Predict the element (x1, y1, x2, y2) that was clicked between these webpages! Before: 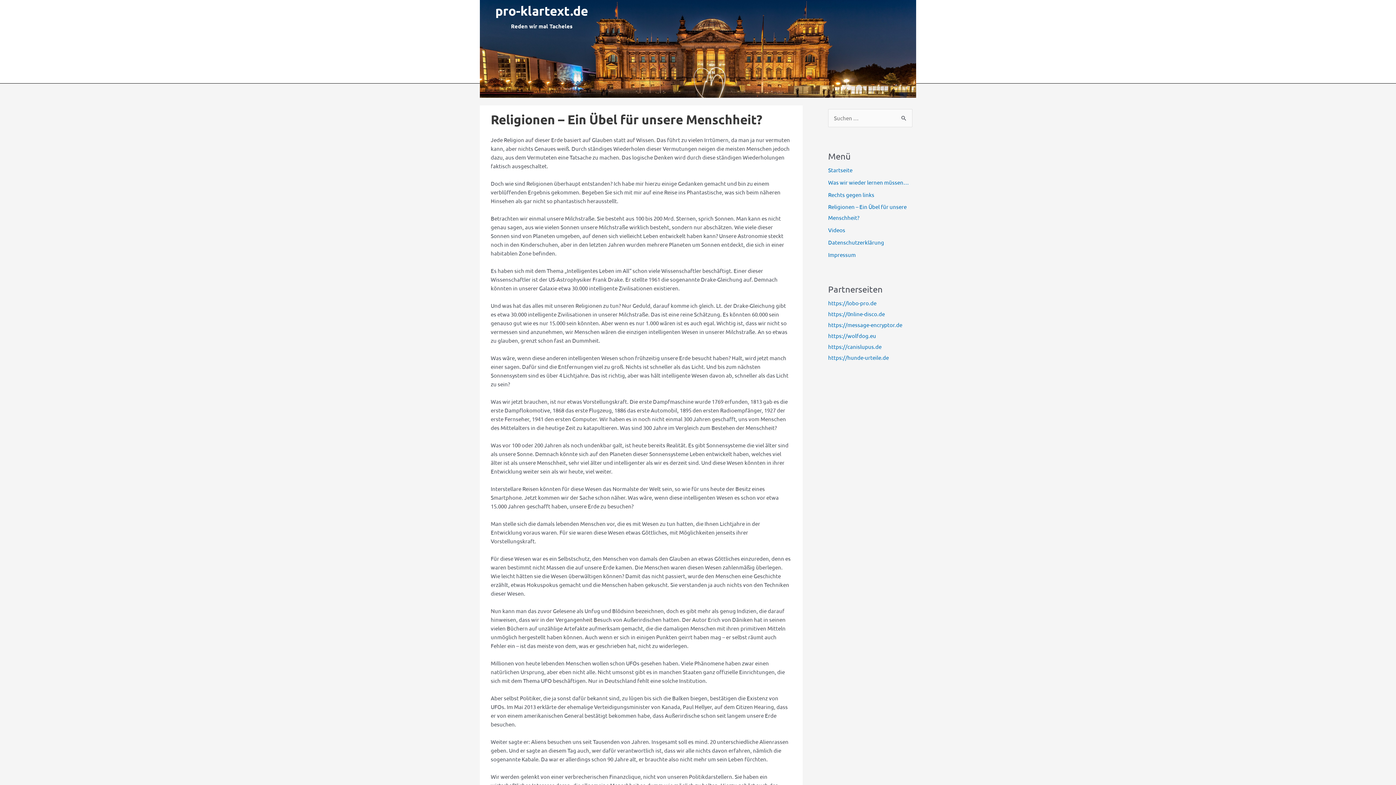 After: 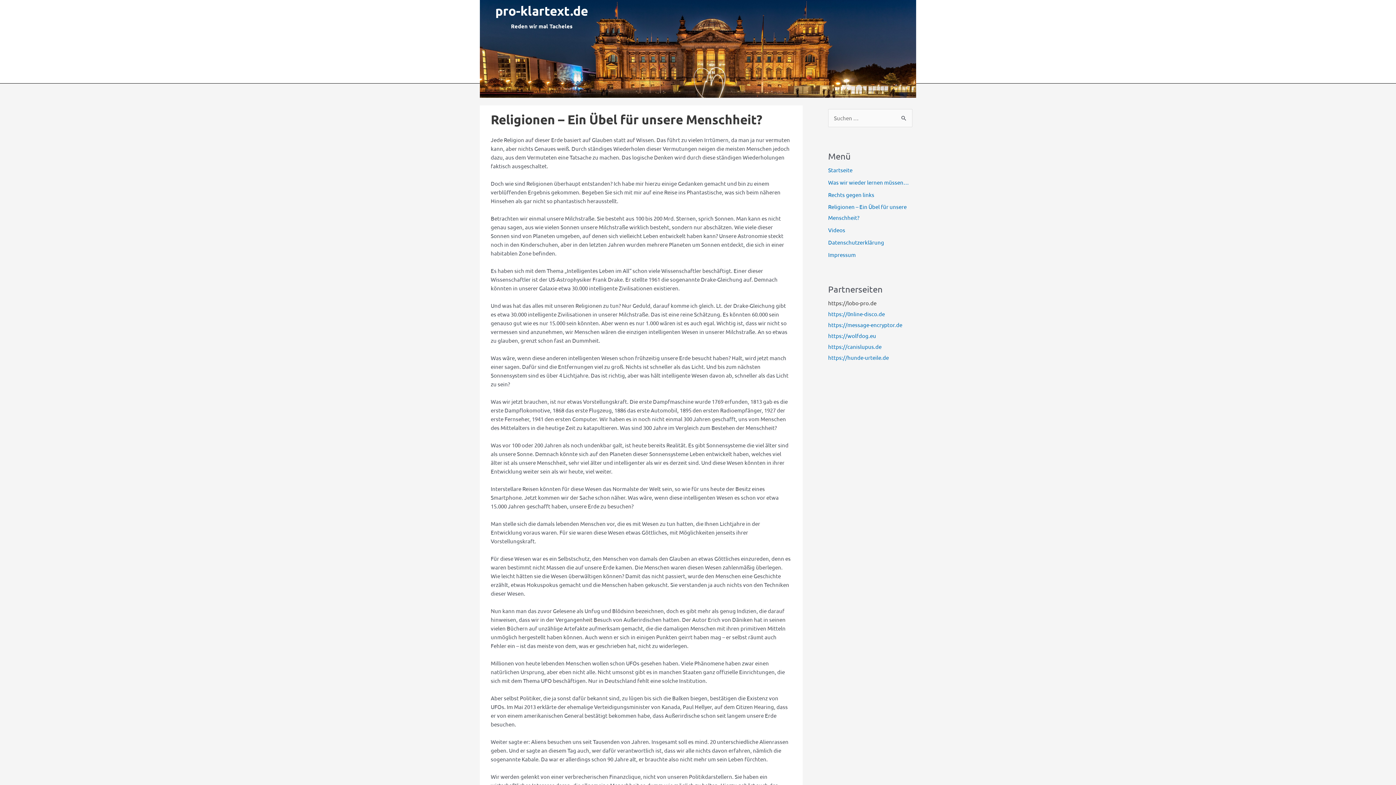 Action: label: https://lobo-pro.de bbox: (828, 299, 876, 306)